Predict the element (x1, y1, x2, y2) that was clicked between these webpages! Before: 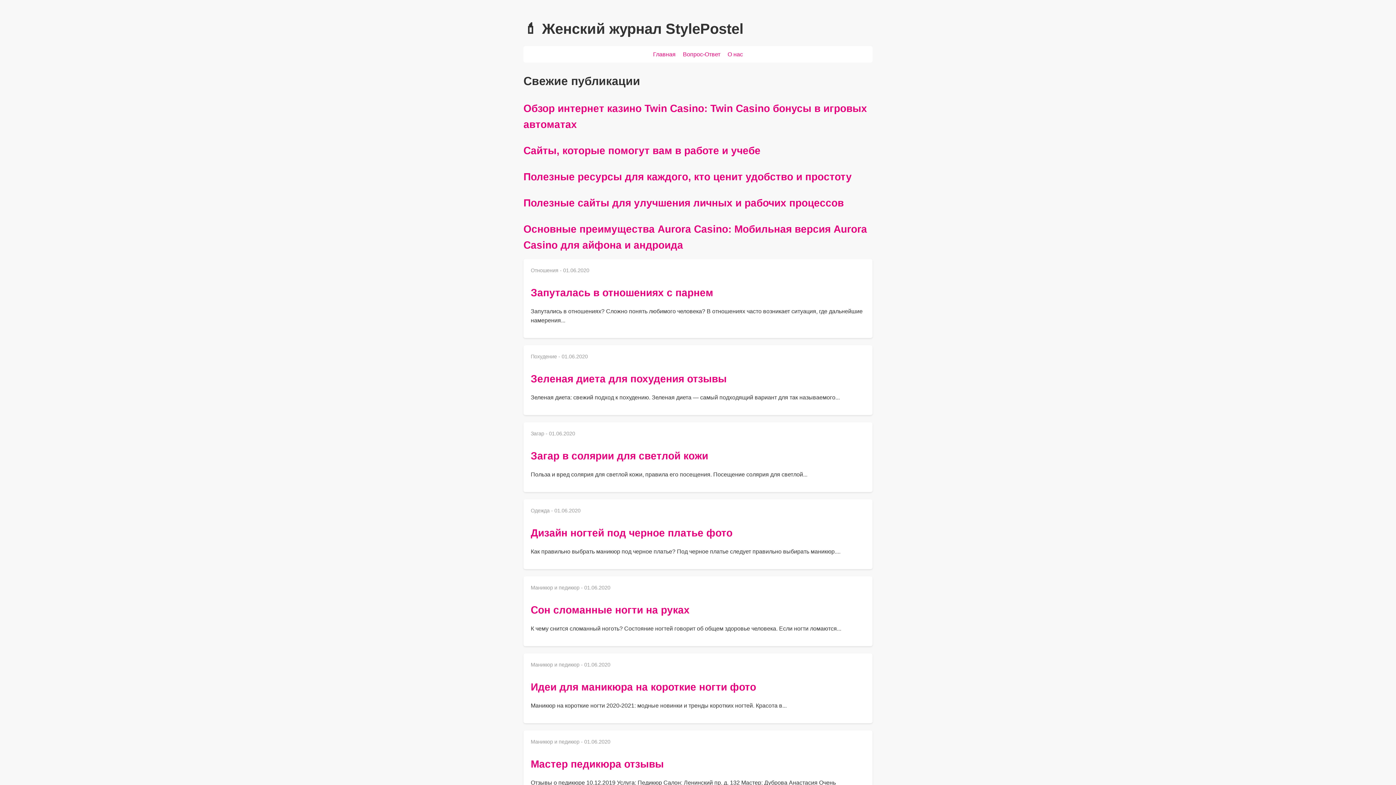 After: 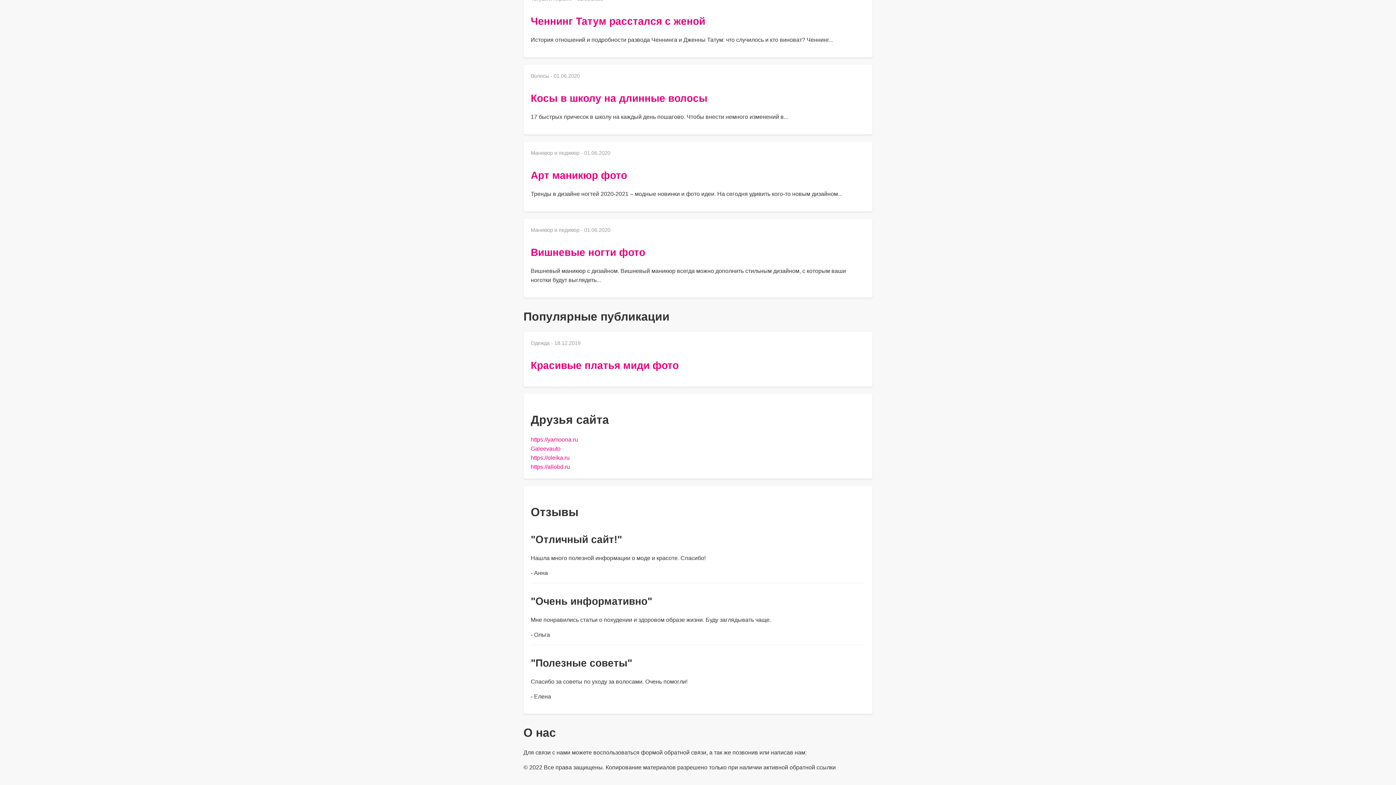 Action: label: О нас bbox: (727, 51, 743, 57)